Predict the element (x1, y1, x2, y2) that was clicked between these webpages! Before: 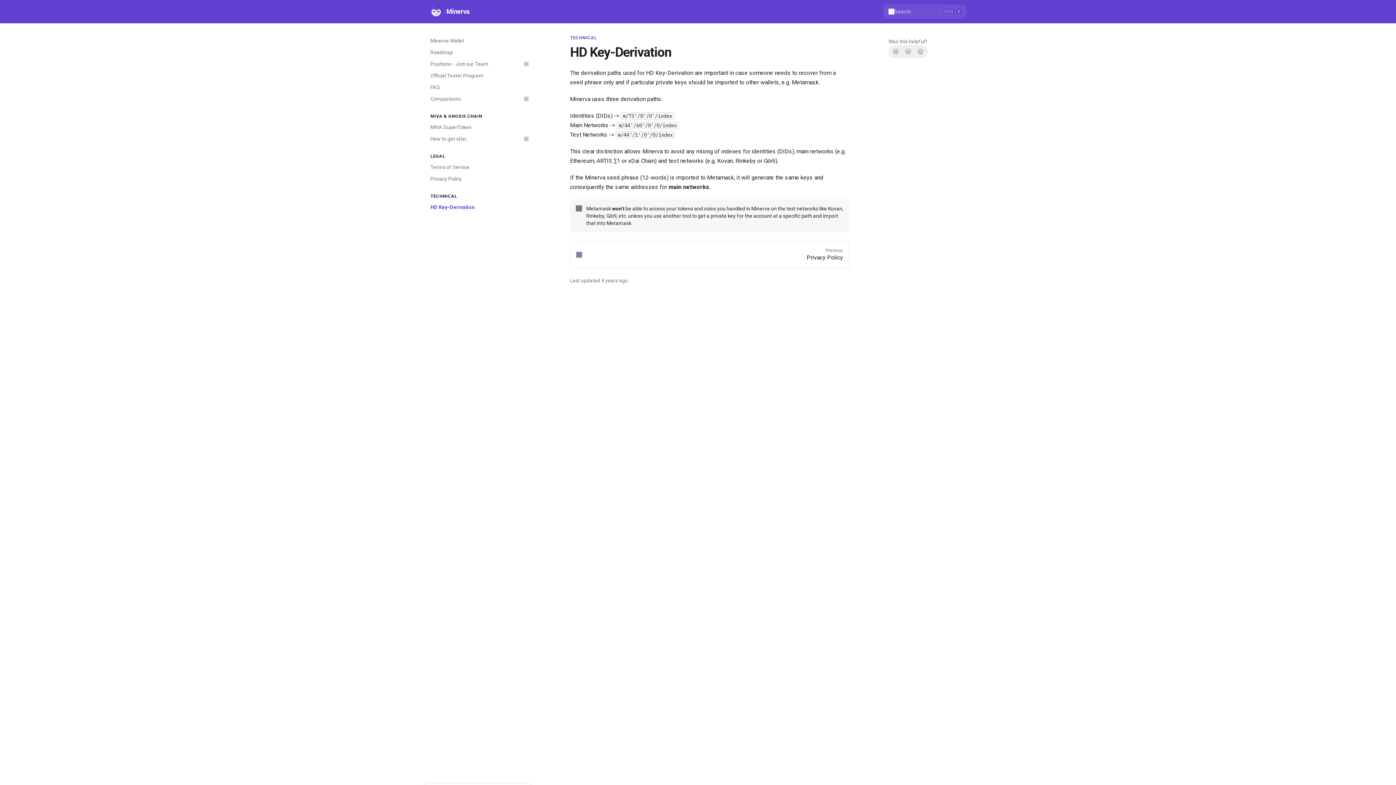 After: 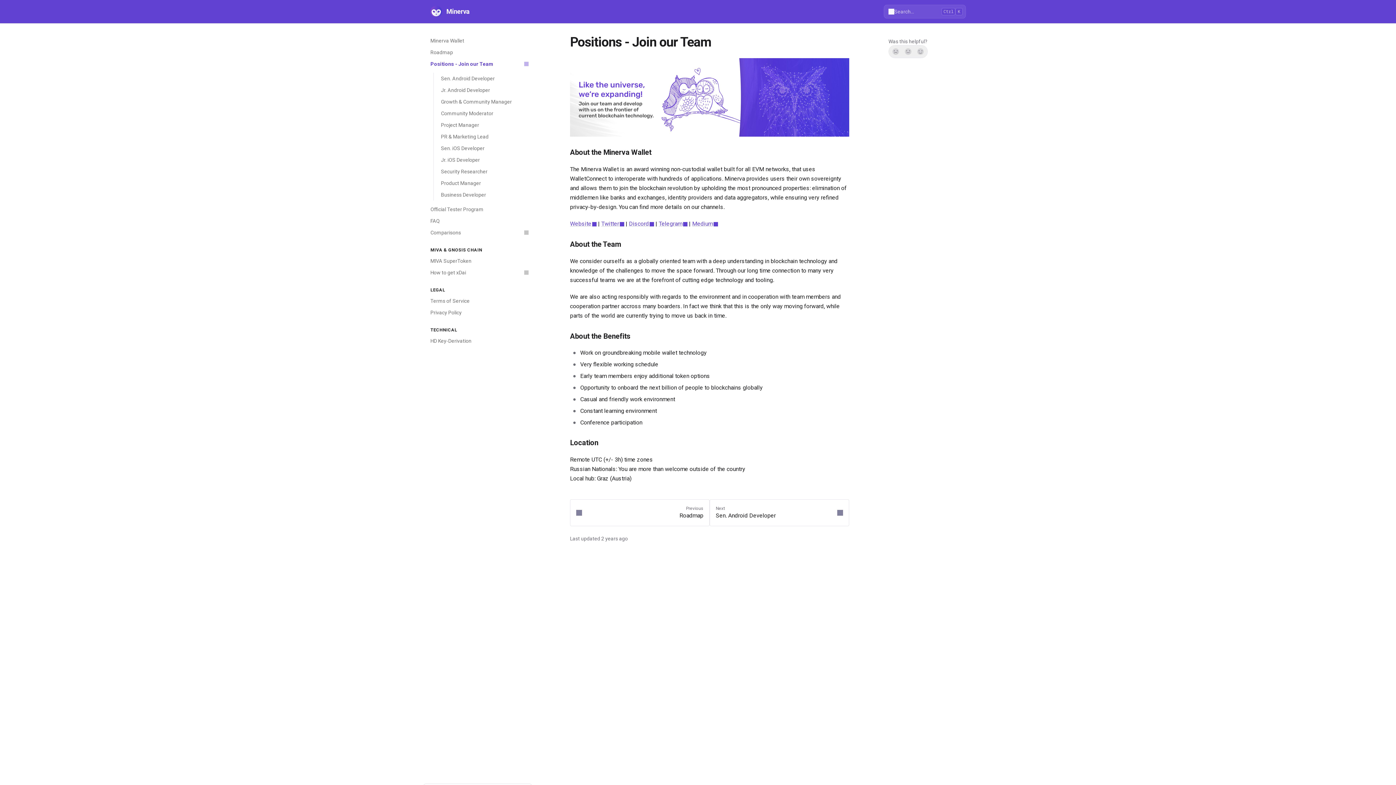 Action: bbox: (426, 58, 532, 69) label: Positions - Join our Team